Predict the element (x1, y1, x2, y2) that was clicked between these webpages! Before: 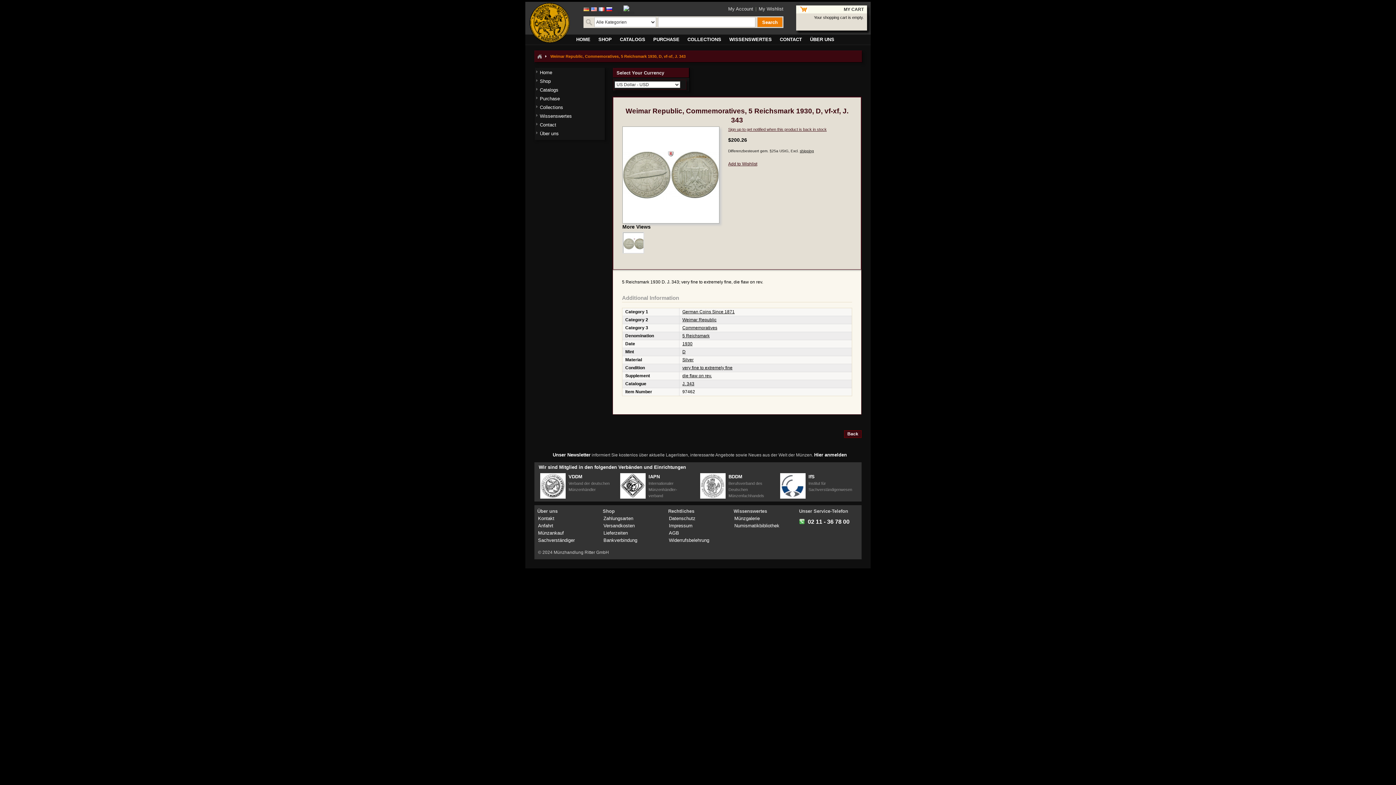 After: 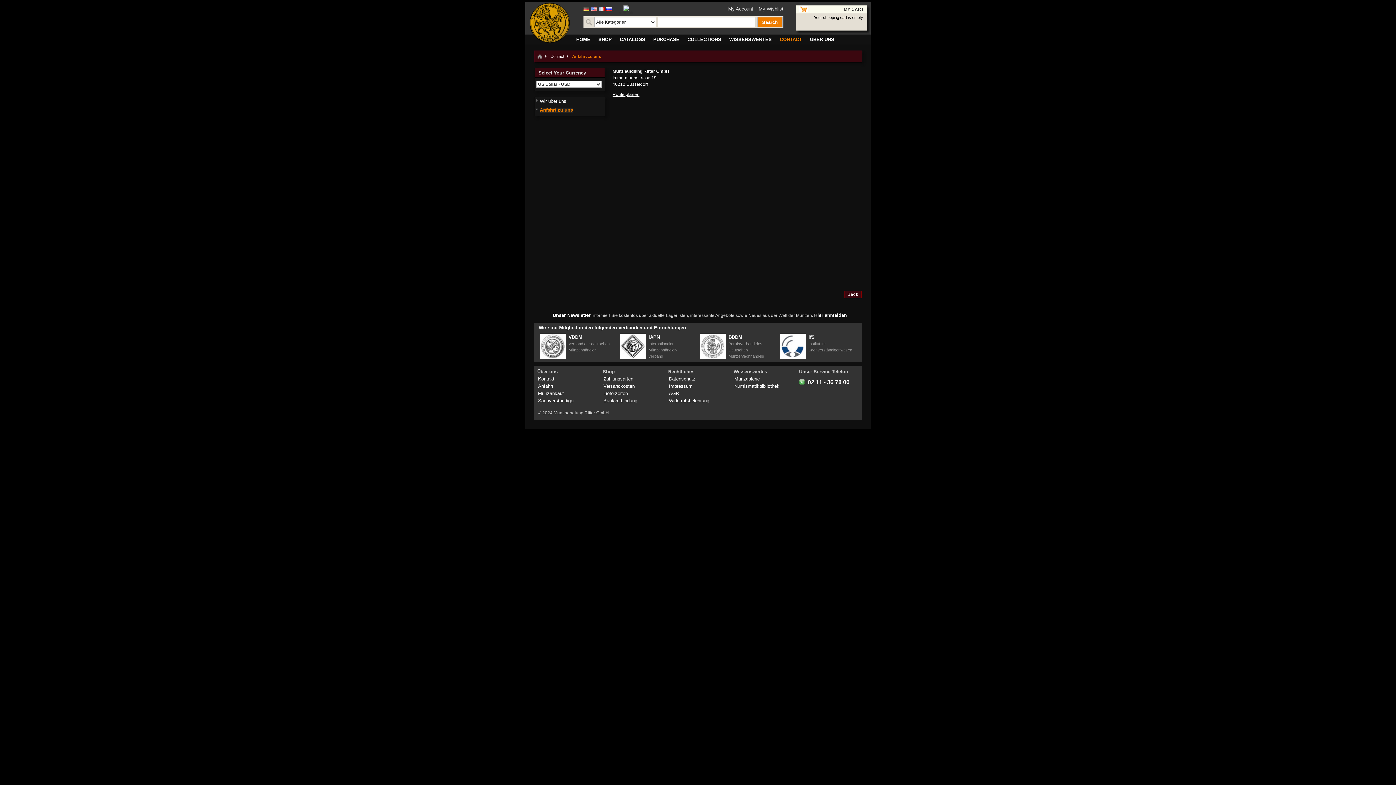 Action: label: Anfahrt bbox: (538, 523, 553, 528)